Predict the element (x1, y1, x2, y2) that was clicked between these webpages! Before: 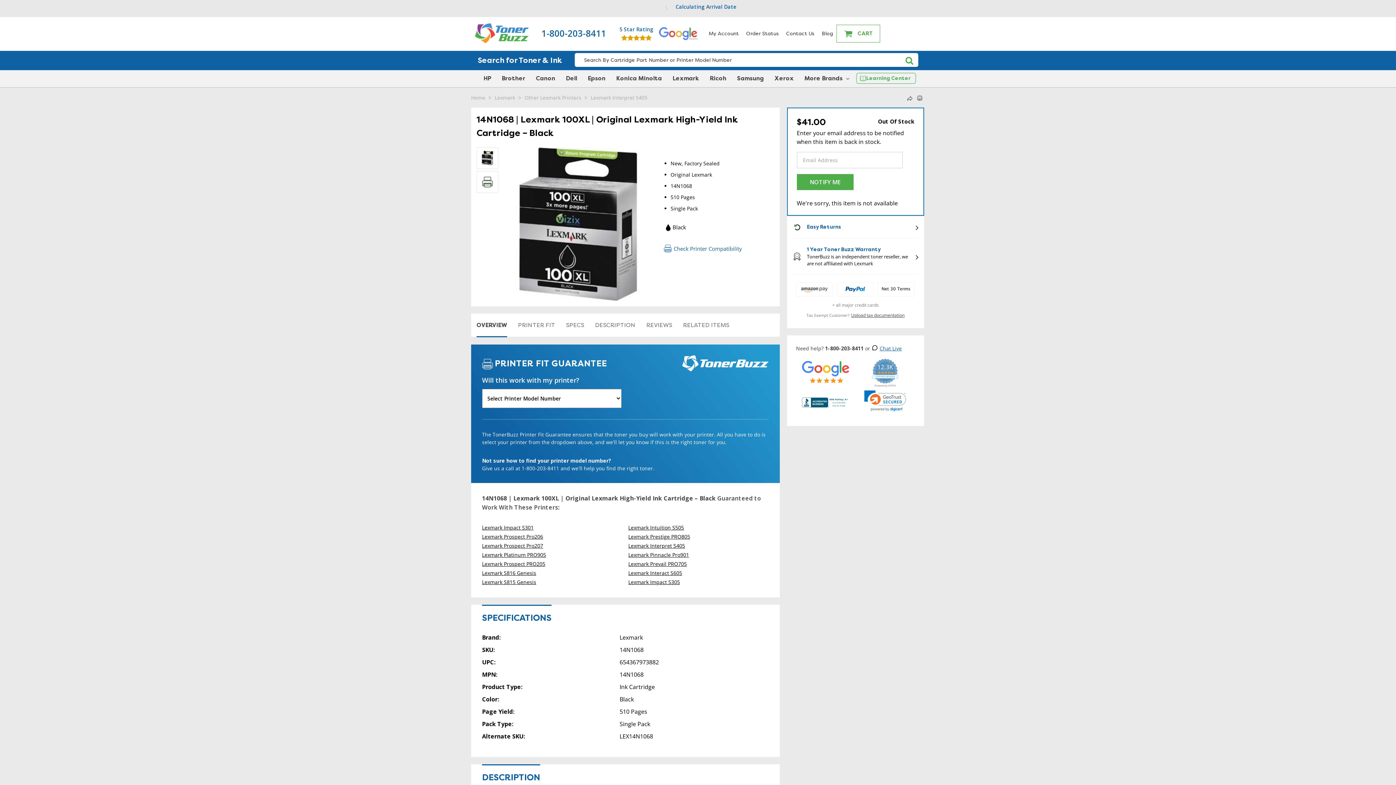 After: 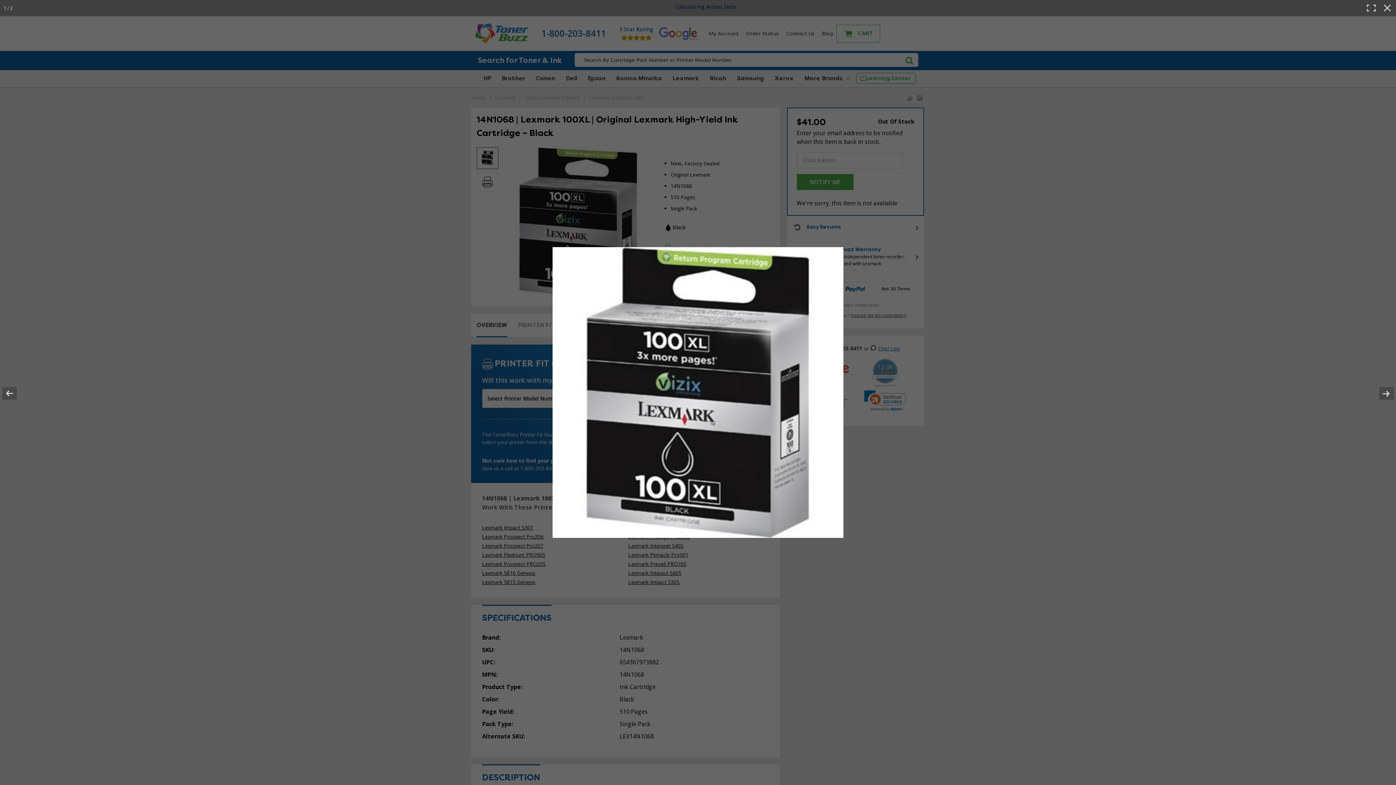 Action: bbox: (476, 147, 498, 169)